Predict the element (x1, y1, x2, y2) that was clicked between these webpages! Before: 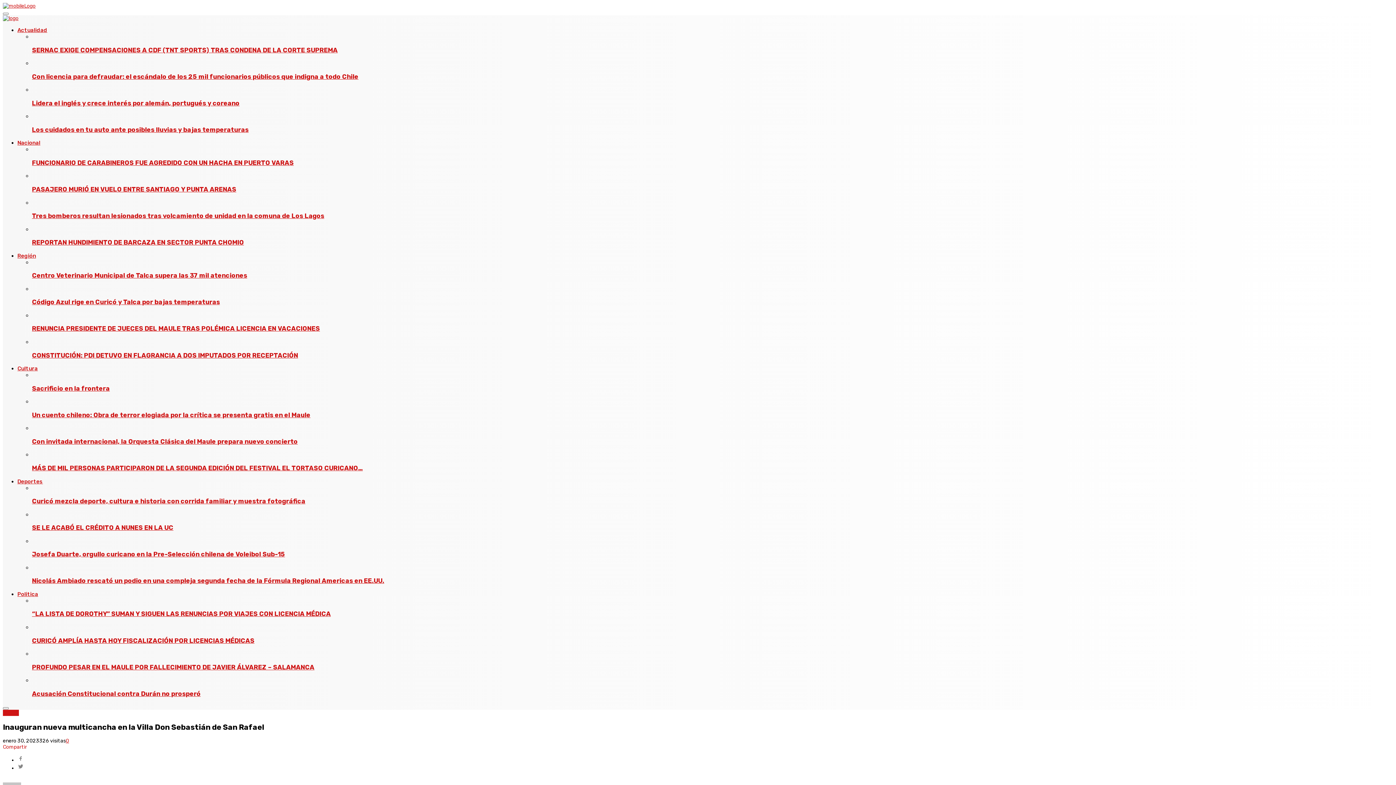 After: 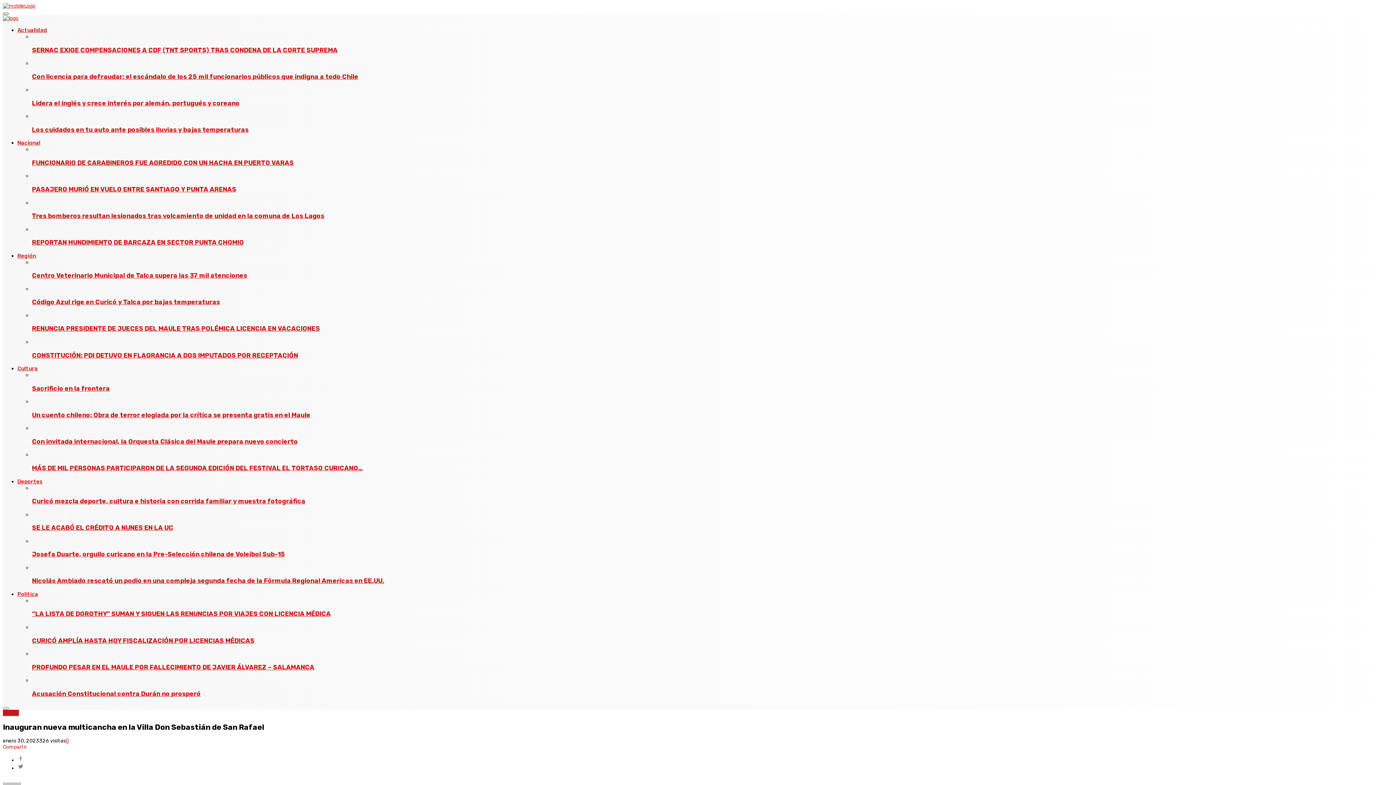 Action: bbox: (2, 12, 8, 14)